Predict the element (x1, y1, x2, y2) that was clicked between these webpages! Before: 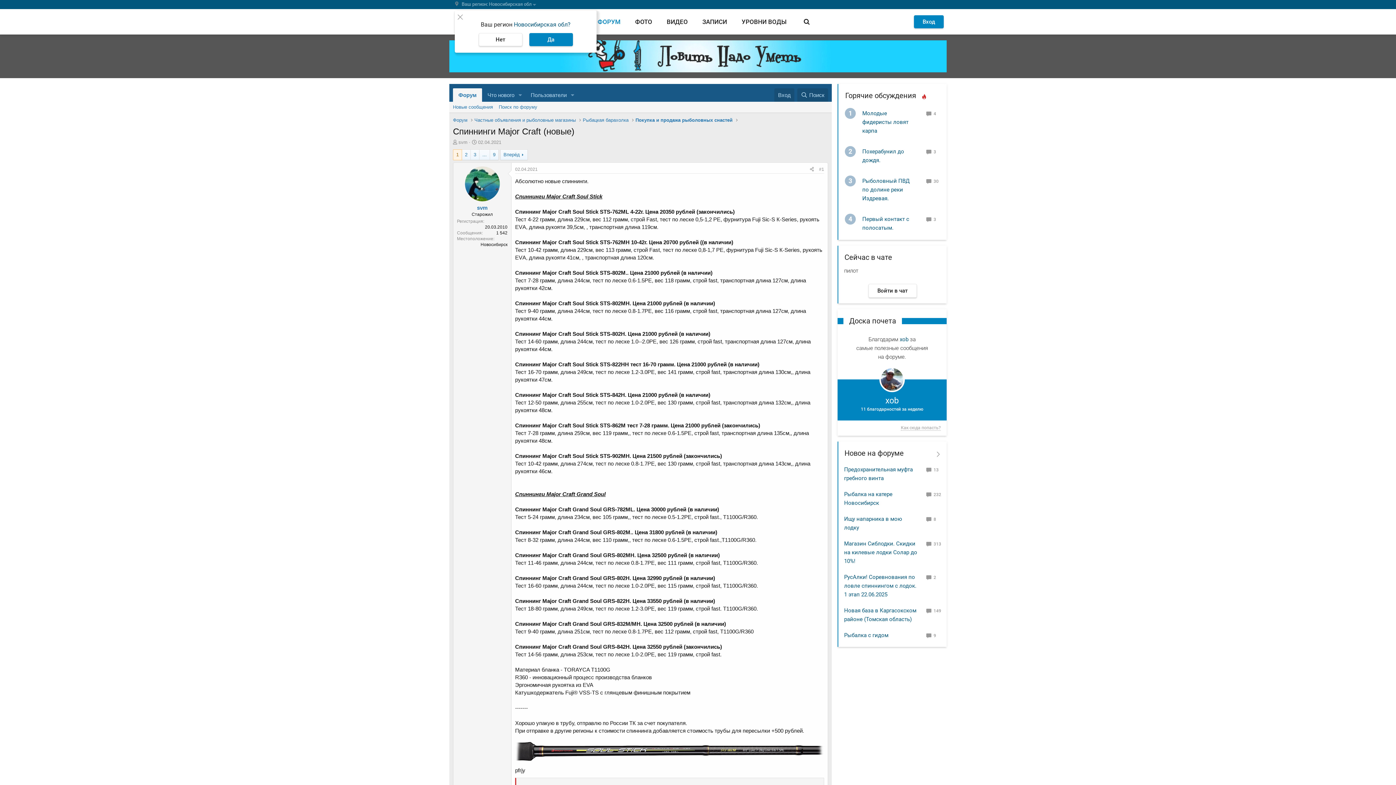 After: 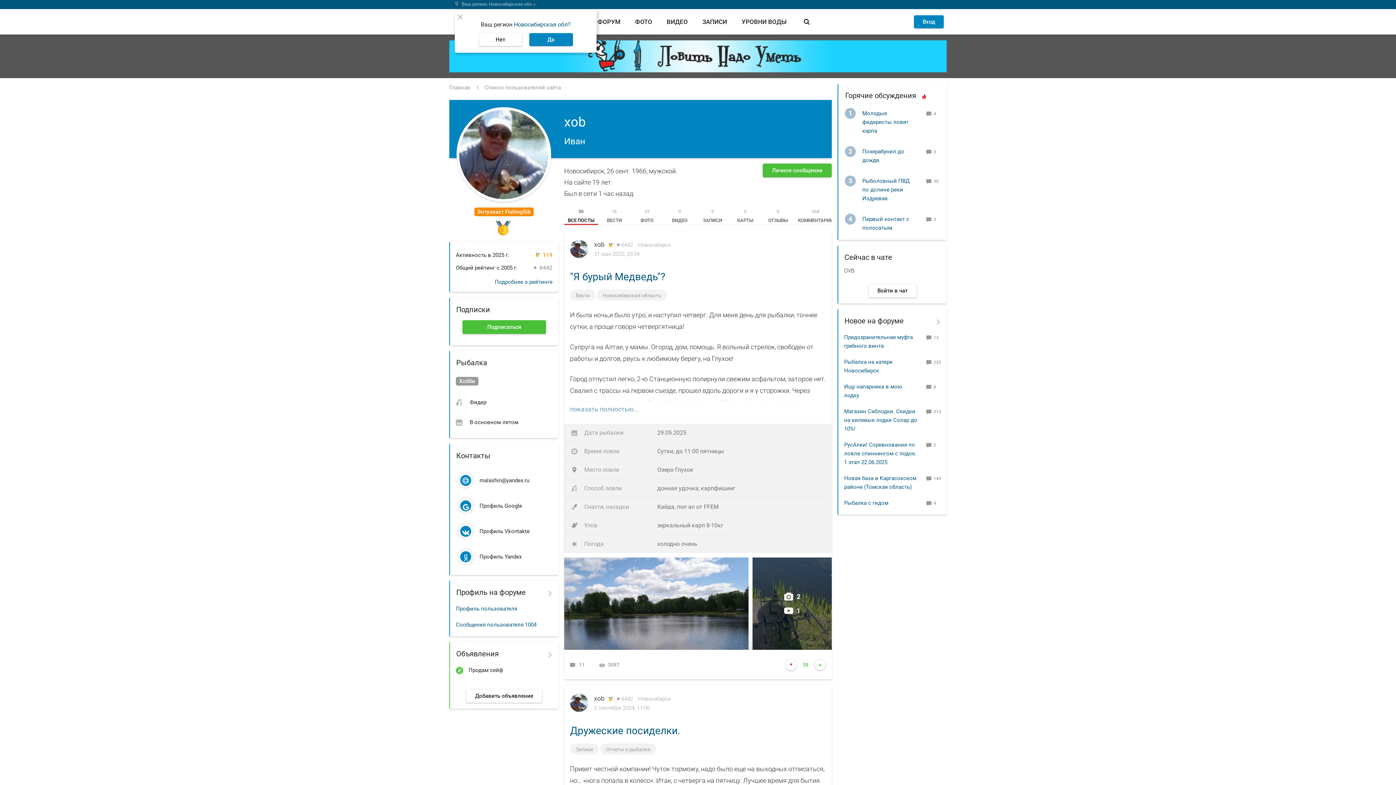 Action: bbox: (885, 395, 899, 405) label: xob